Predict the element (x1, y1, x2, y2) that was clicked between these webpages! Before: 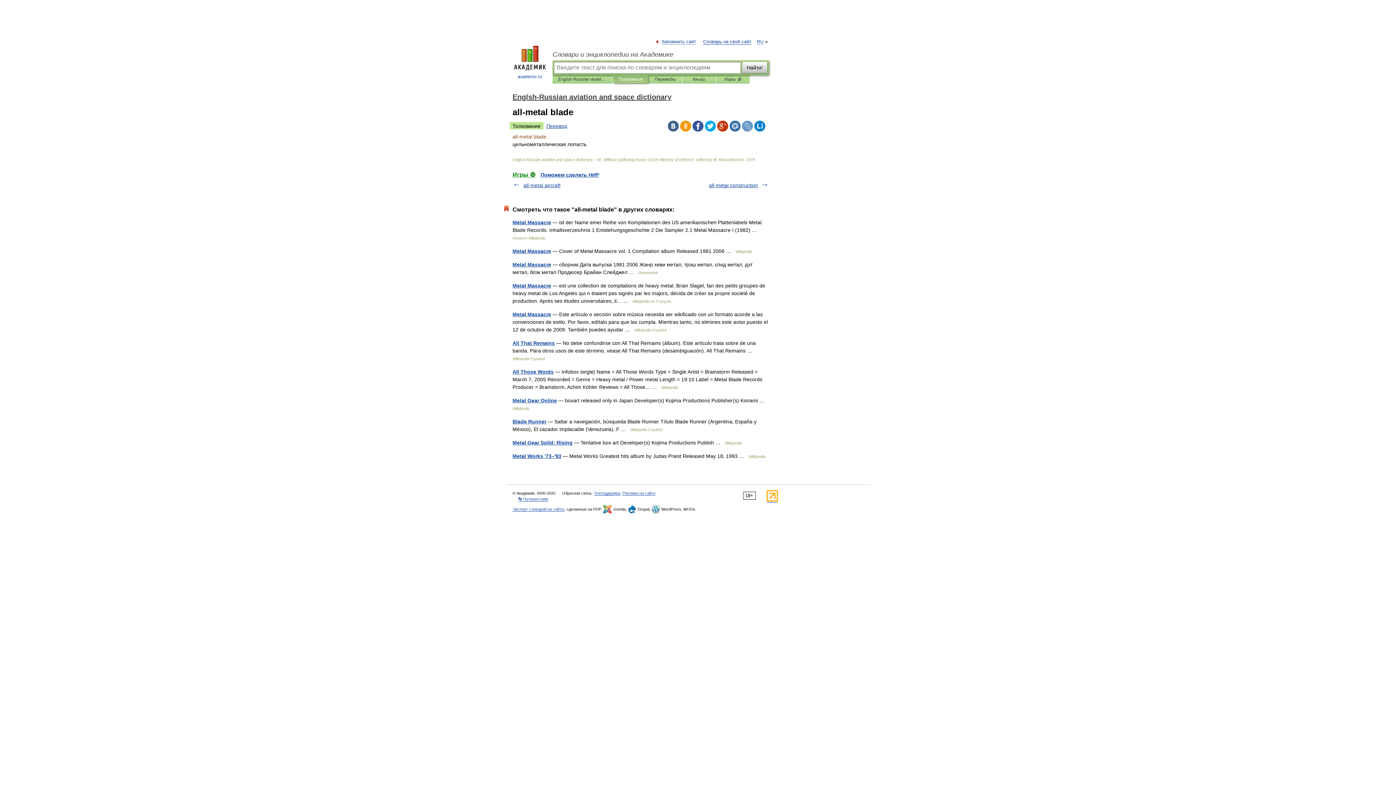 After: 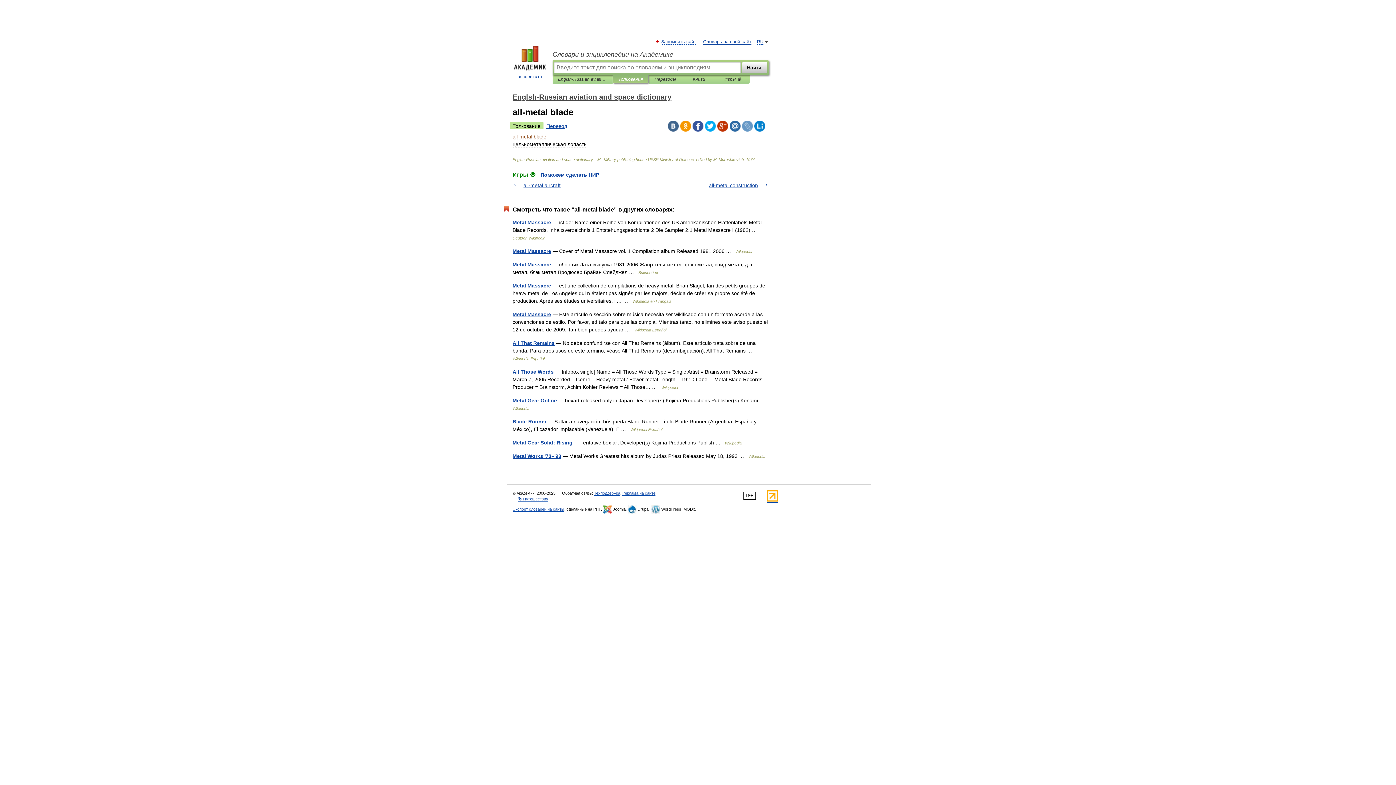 Action: bbox: (680, 120, 691, 131)